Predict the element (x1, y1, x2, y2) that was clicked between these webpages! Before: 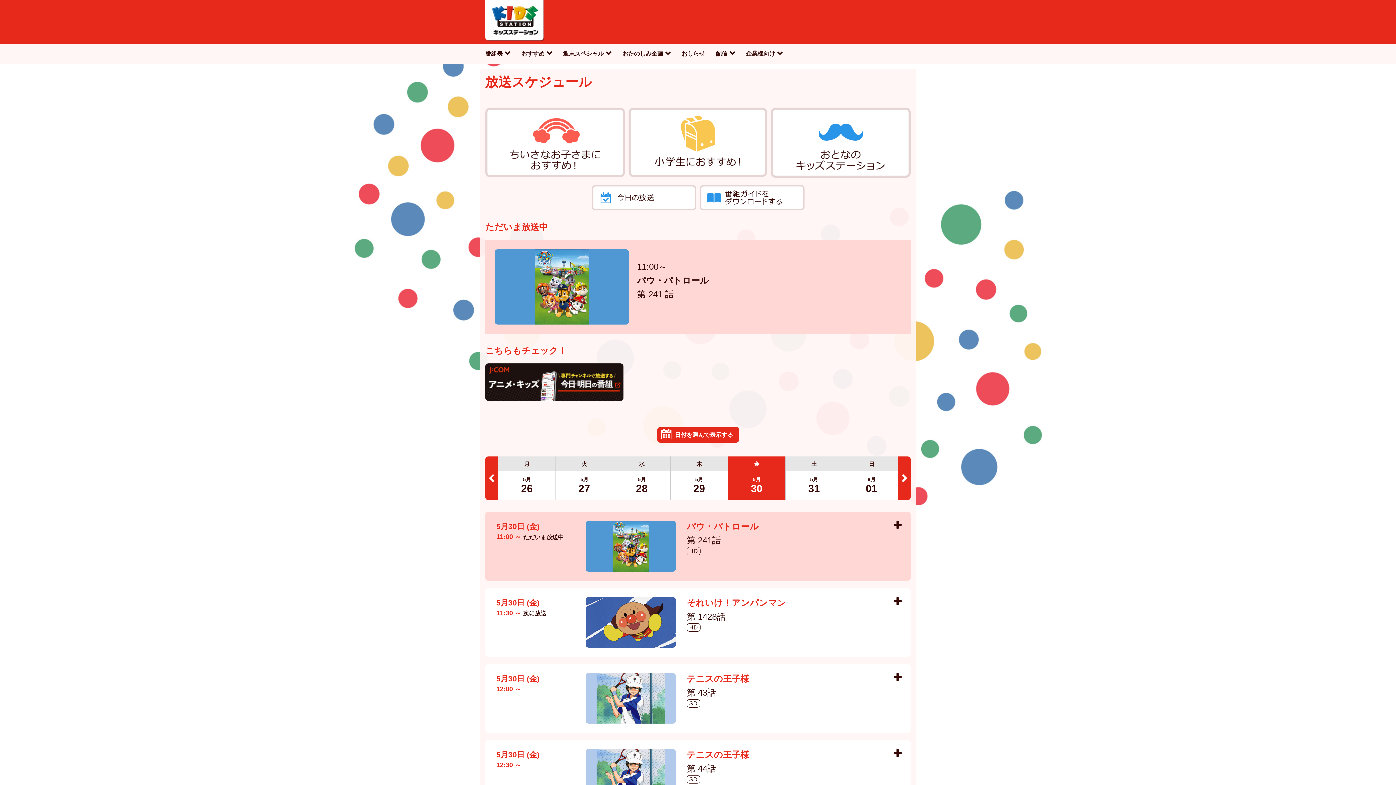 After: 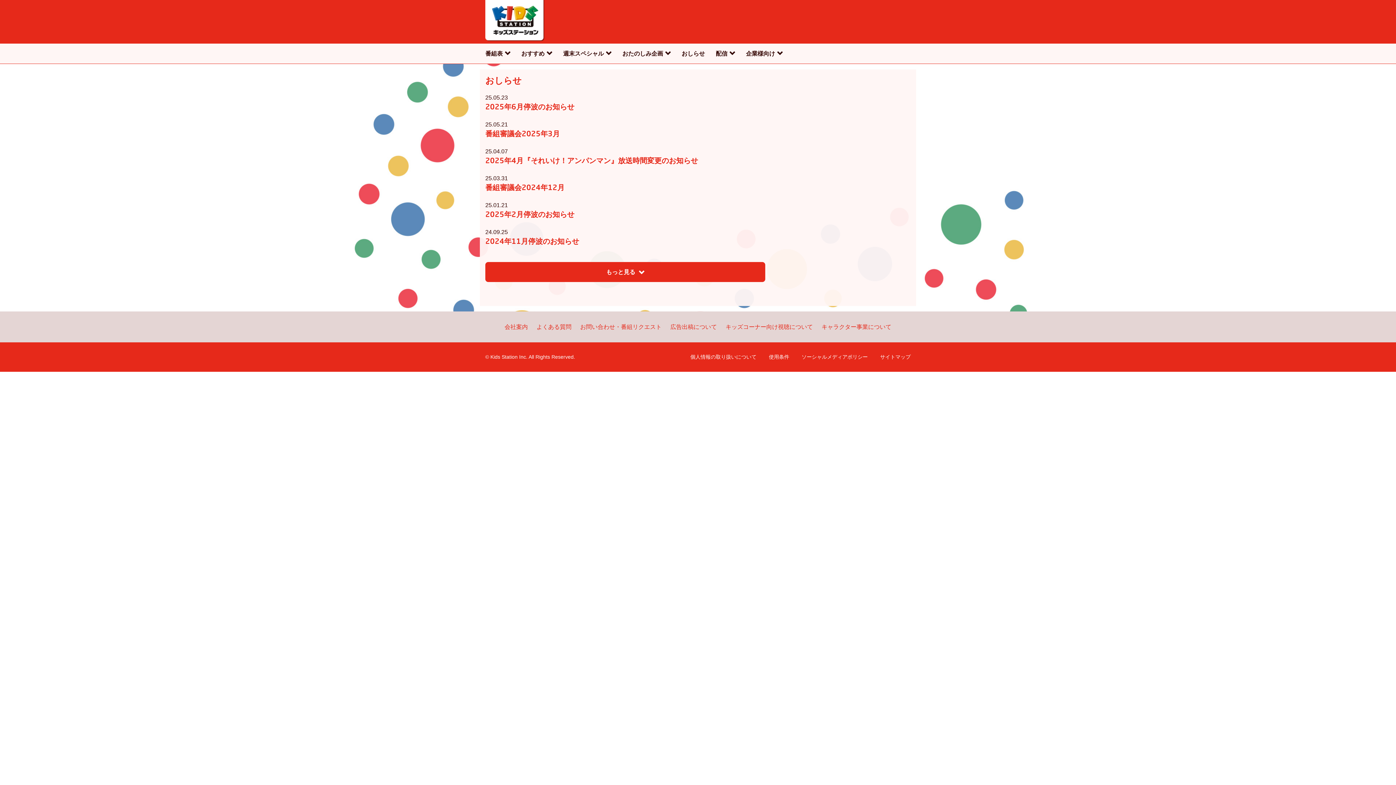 Action: label: おしらせ bbox: (676, 43, 710, 63)